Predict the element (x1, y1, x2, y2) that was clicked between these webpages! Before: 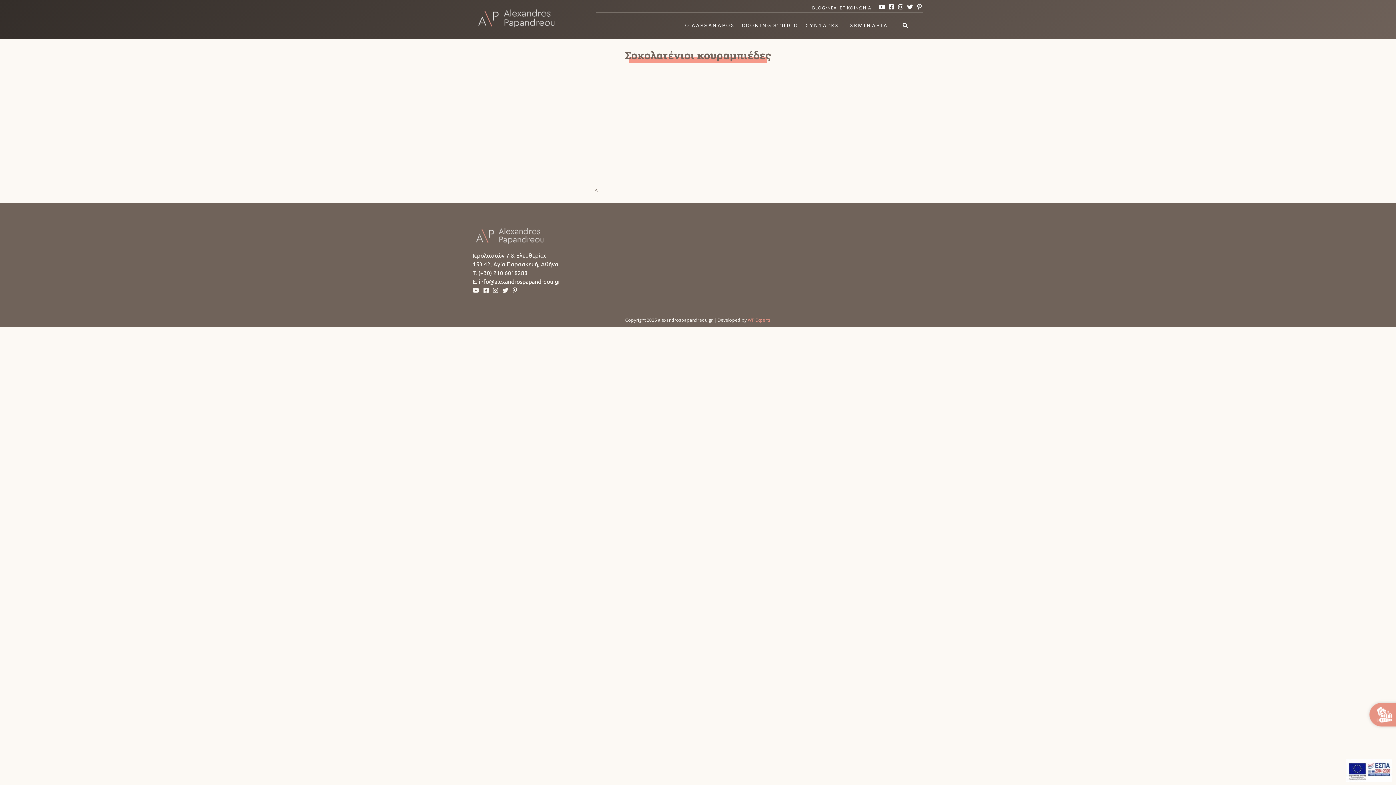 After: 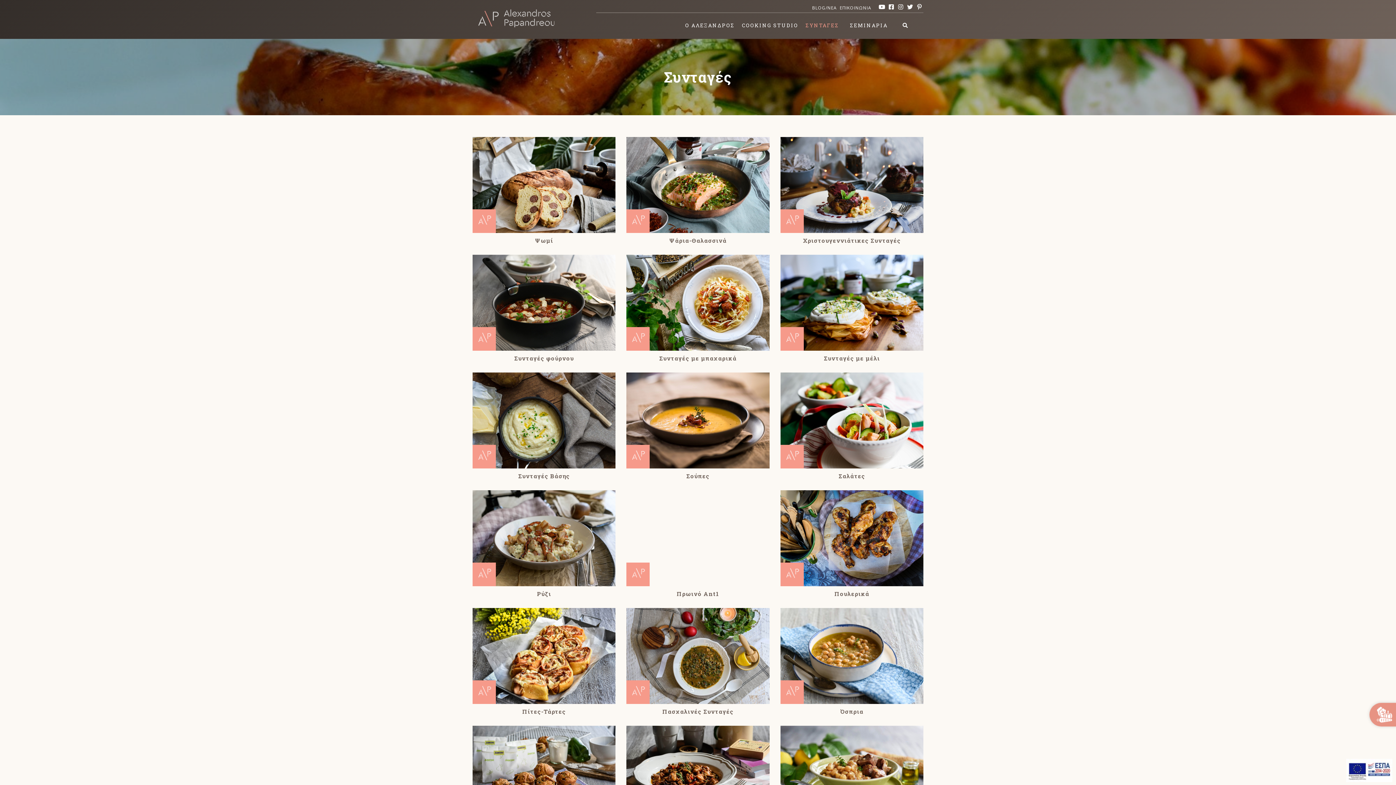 Action: label: ΣΥΝΤΑΓΕΣ bbox: (802, 16, 842, 34)